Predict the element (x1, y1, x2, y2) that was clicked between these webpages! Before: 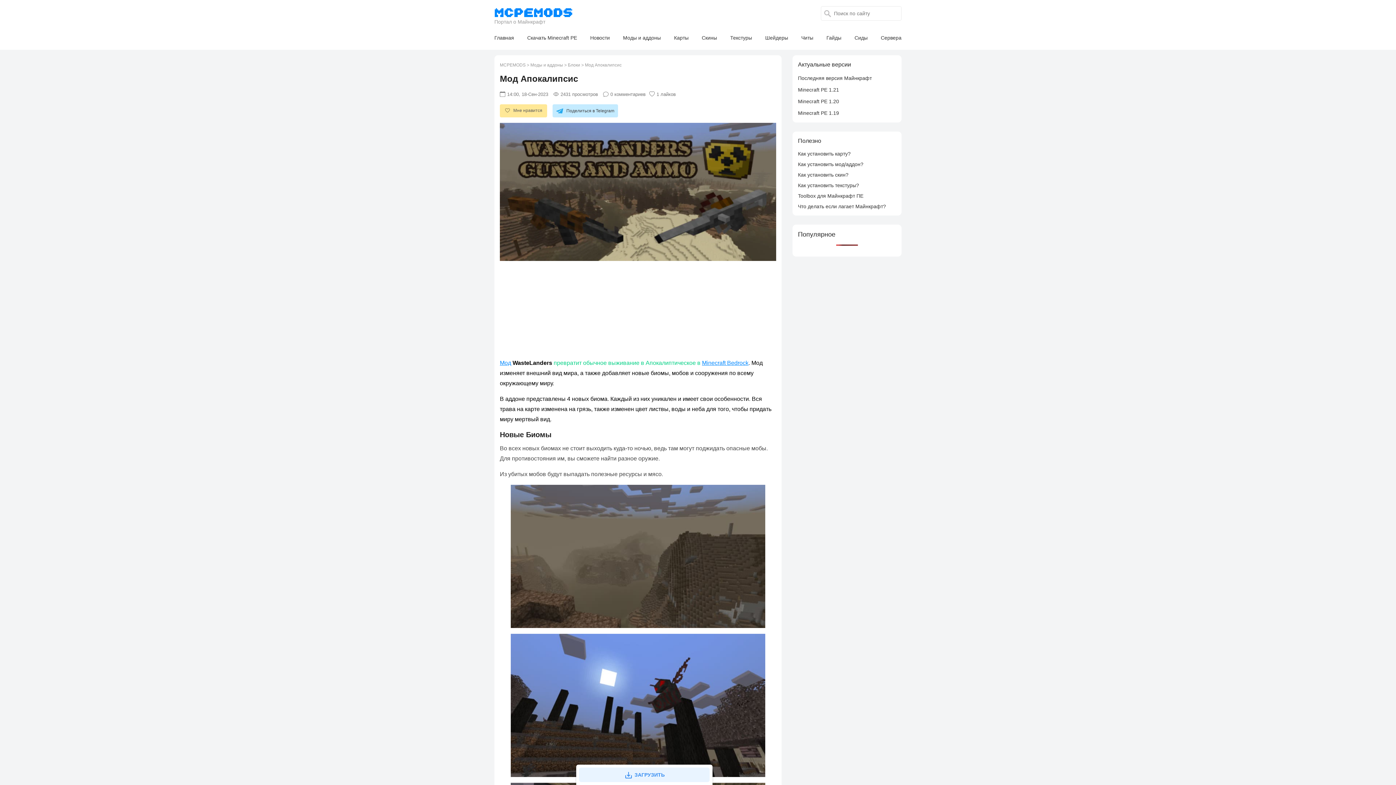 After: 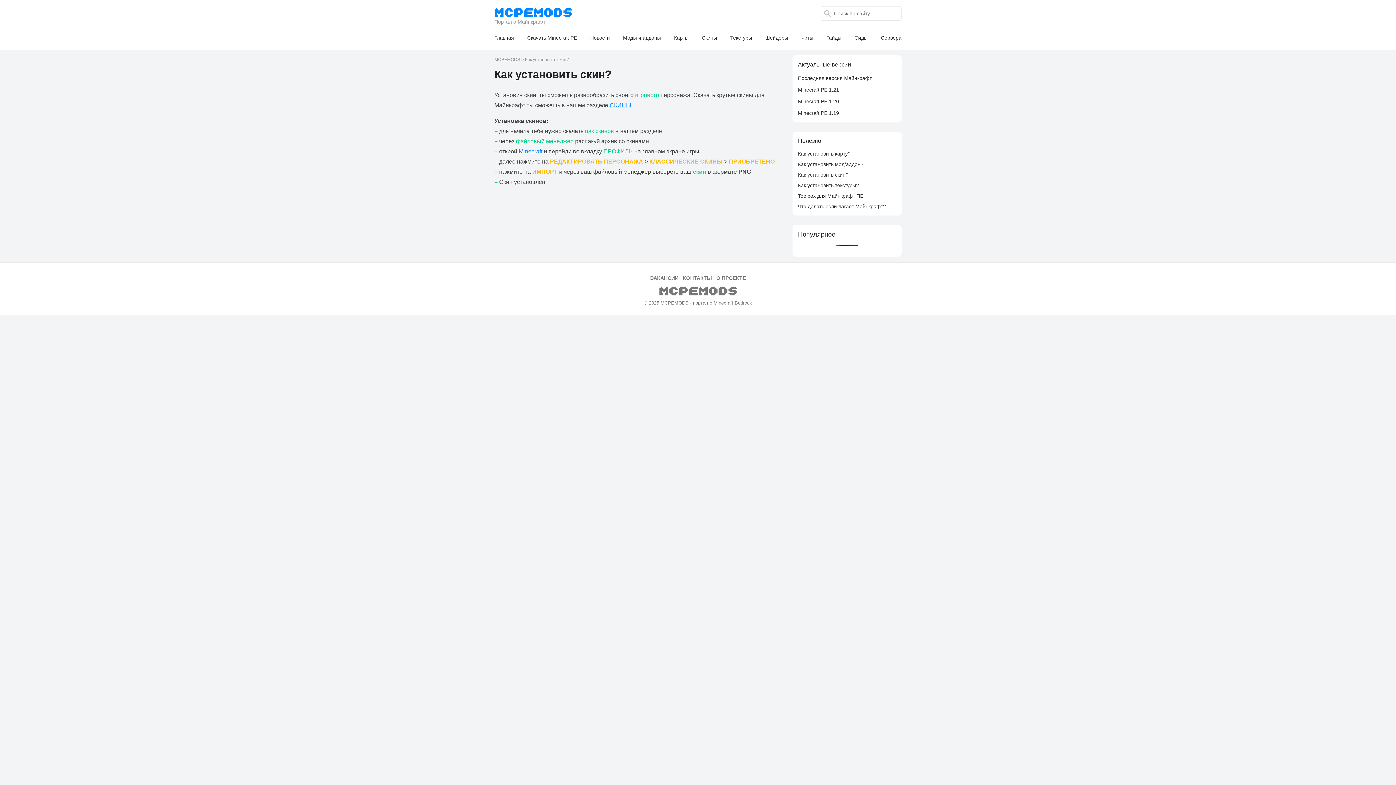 Action: label: Как установить скин? bbox: (798, 172, 848, 177)